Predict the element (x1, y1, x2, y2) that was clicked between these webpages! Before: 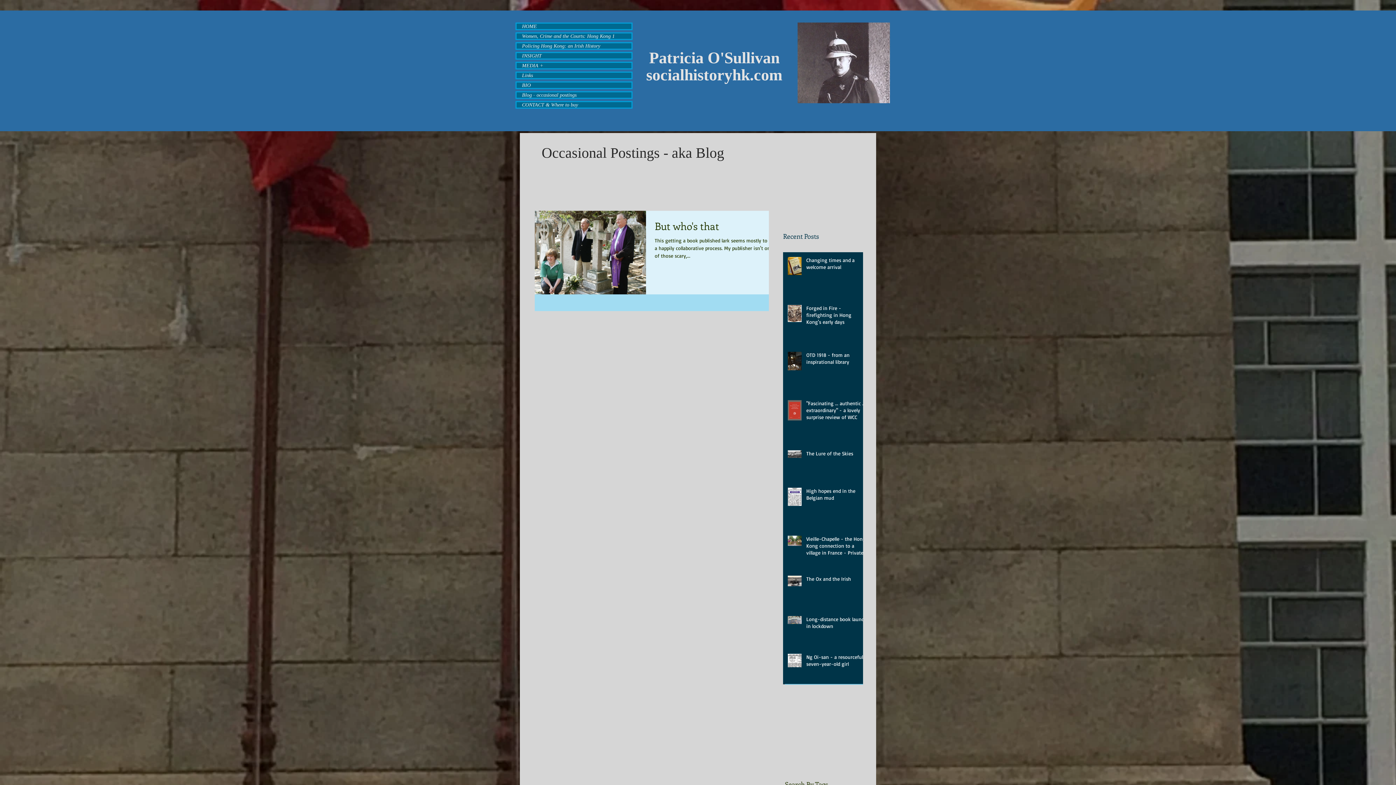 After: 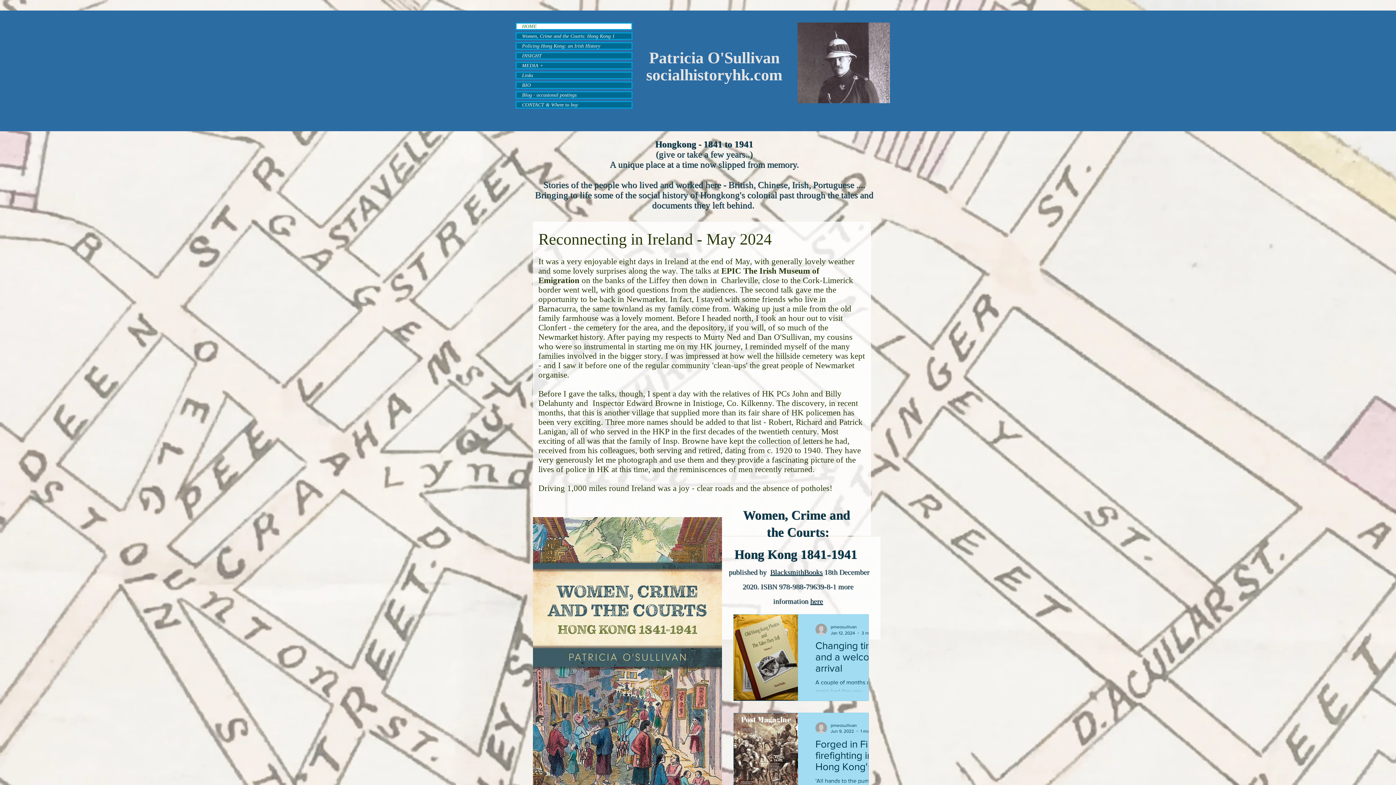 Action: bbox: (649, 49, 779, 66) label: Patricia O'Sullivan